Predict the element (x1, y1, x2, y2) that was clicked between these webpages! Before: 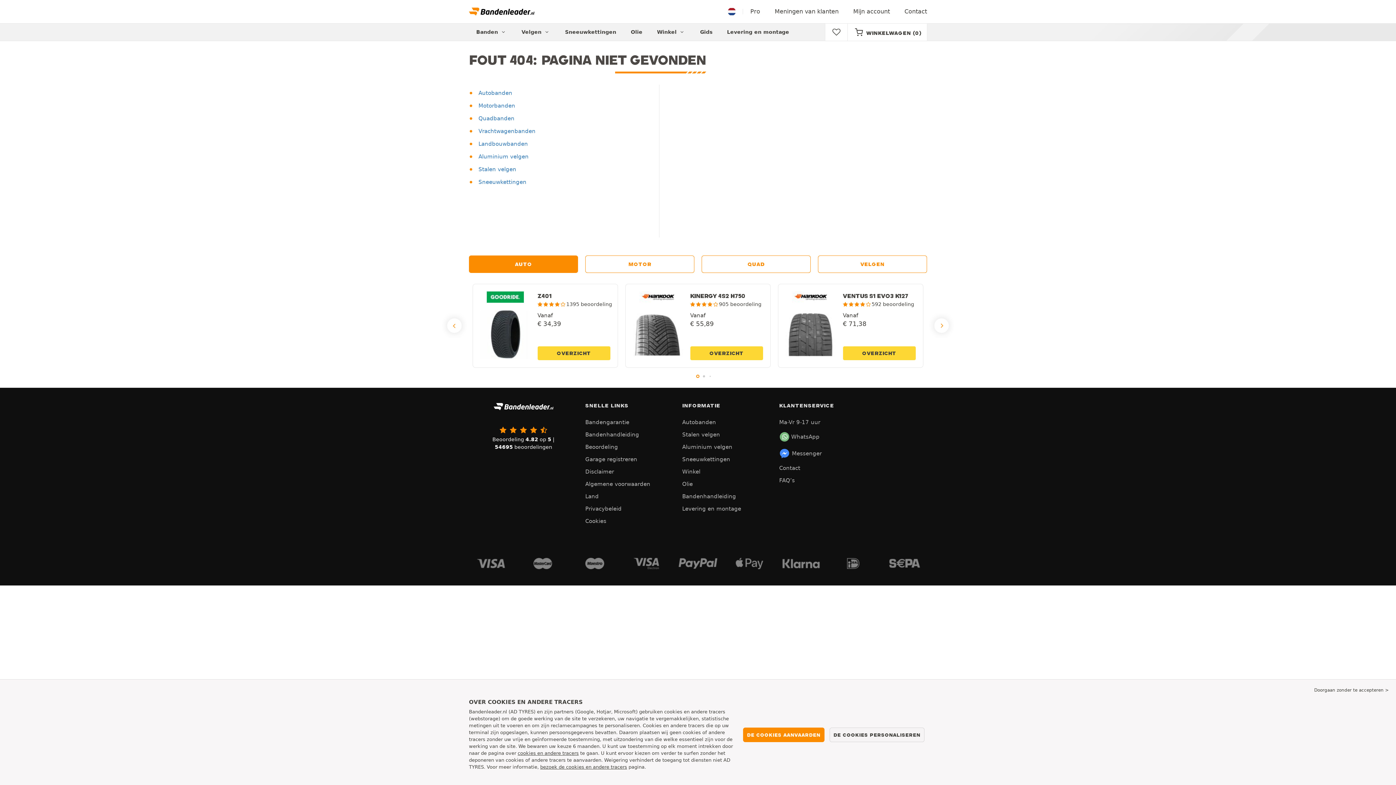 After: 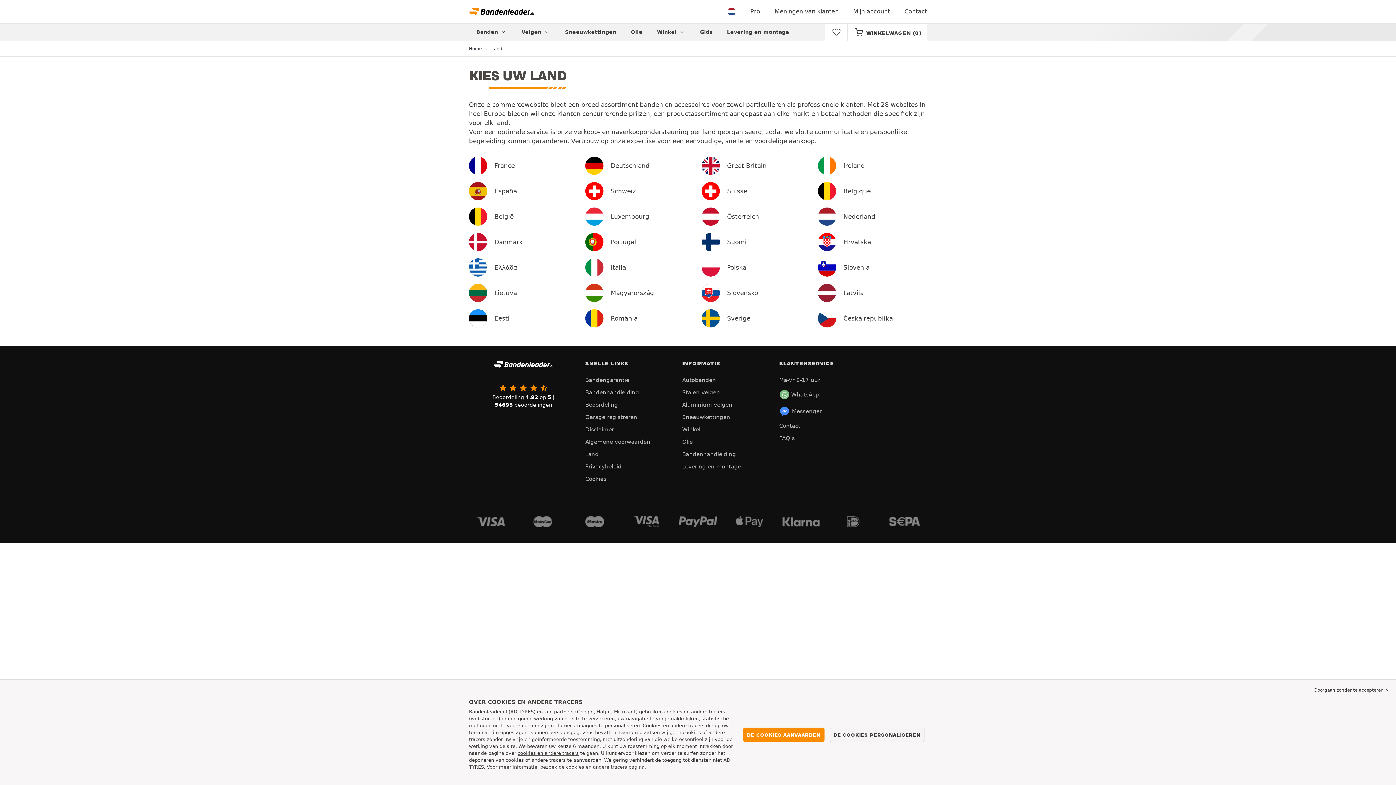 Action: bbox: (720, 0, 743, 23)